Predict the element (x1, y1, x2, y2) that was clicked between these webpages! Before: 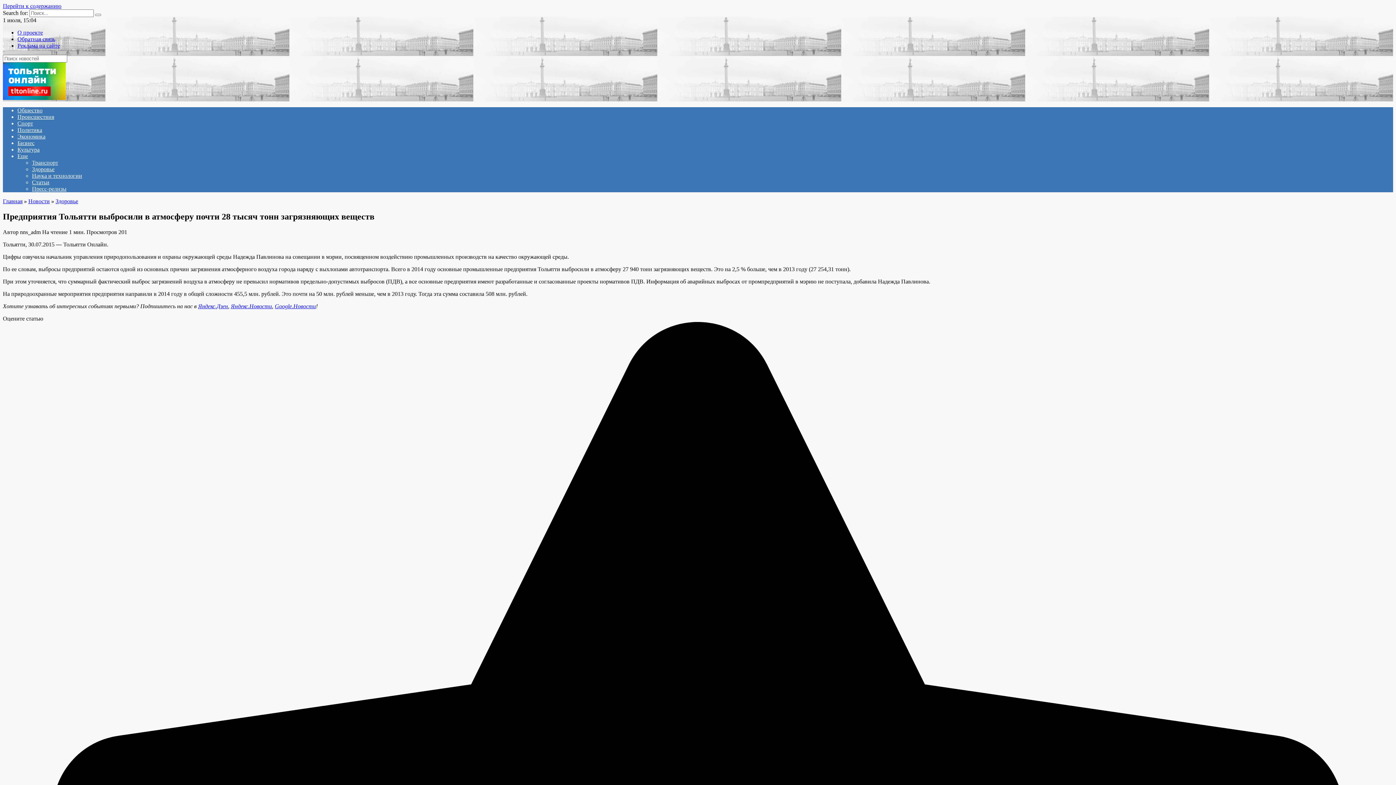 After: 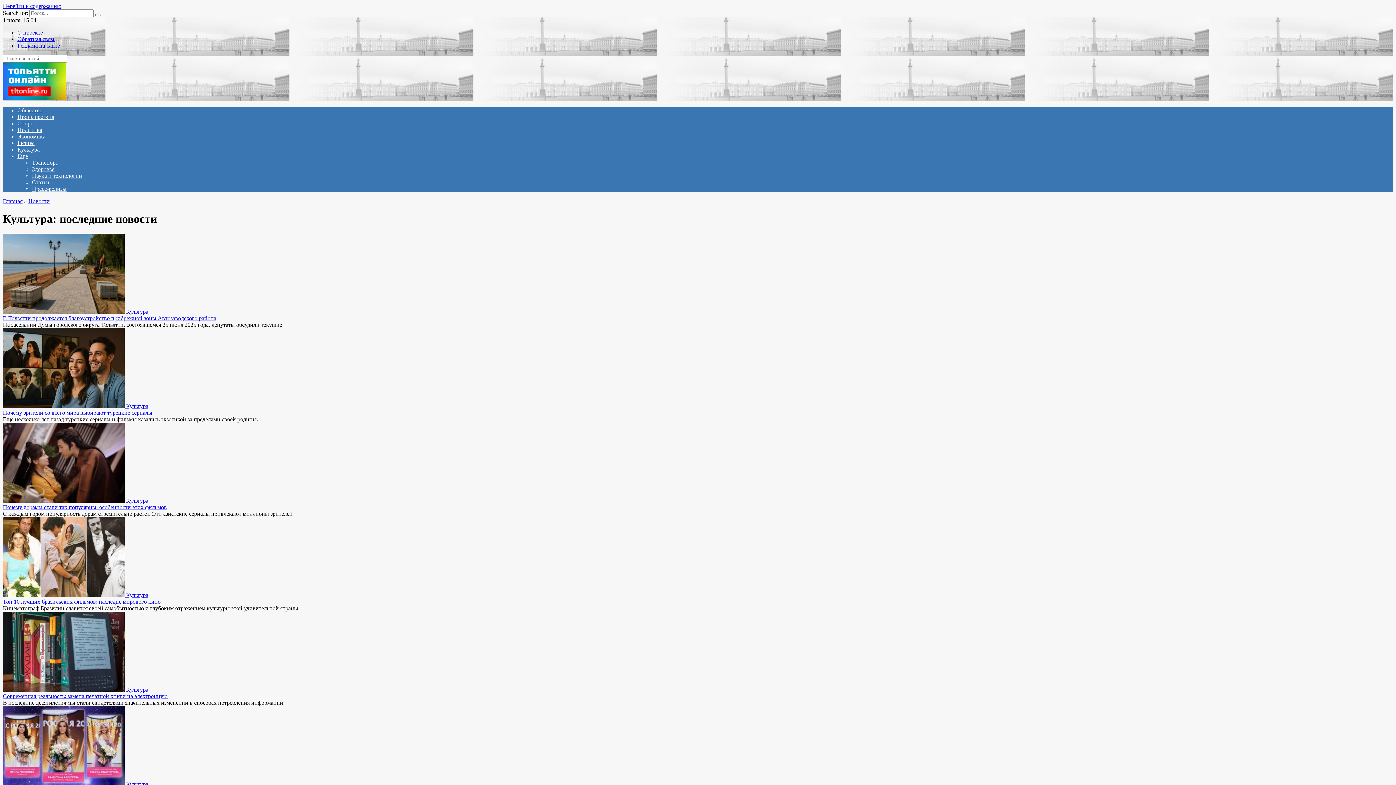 Action: label: Культура bbox: (17, 146, 39, 152)